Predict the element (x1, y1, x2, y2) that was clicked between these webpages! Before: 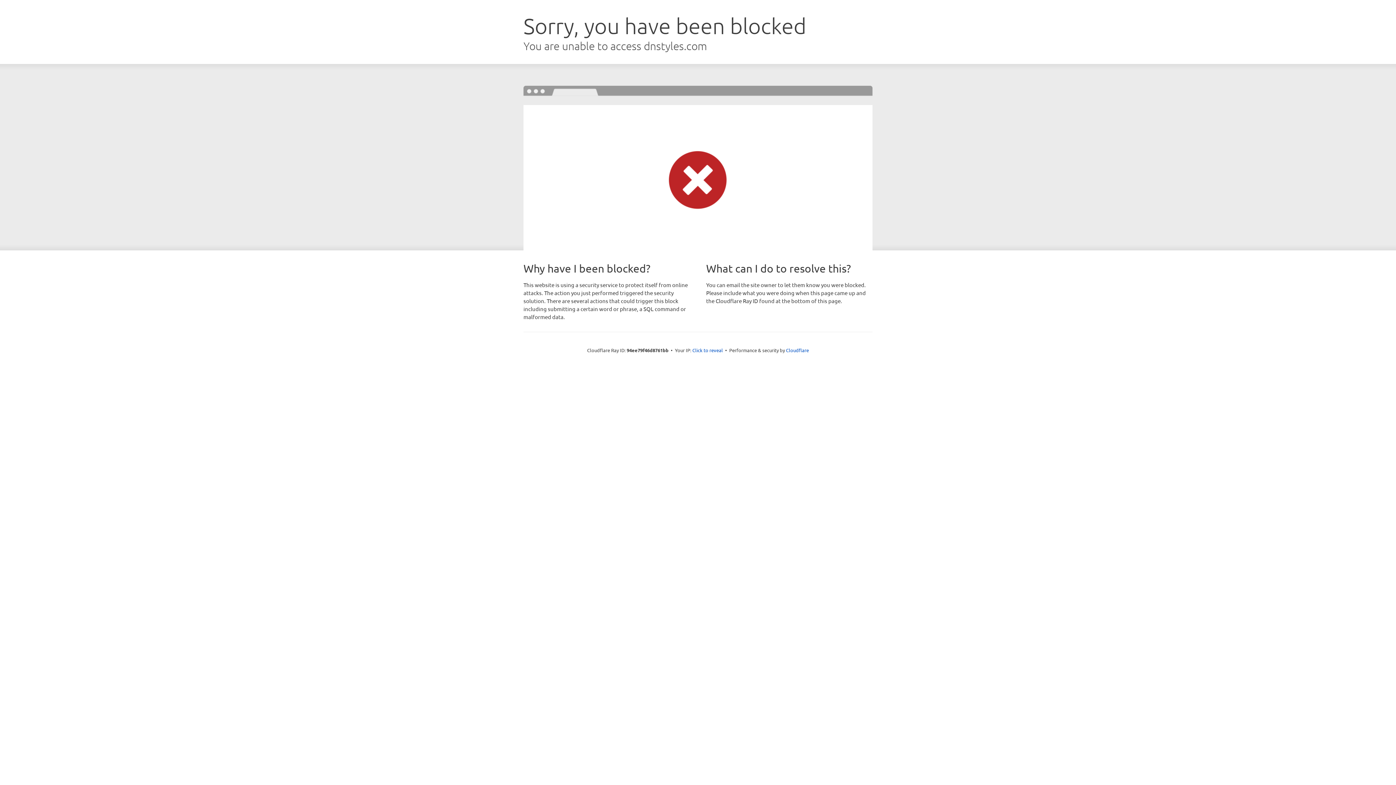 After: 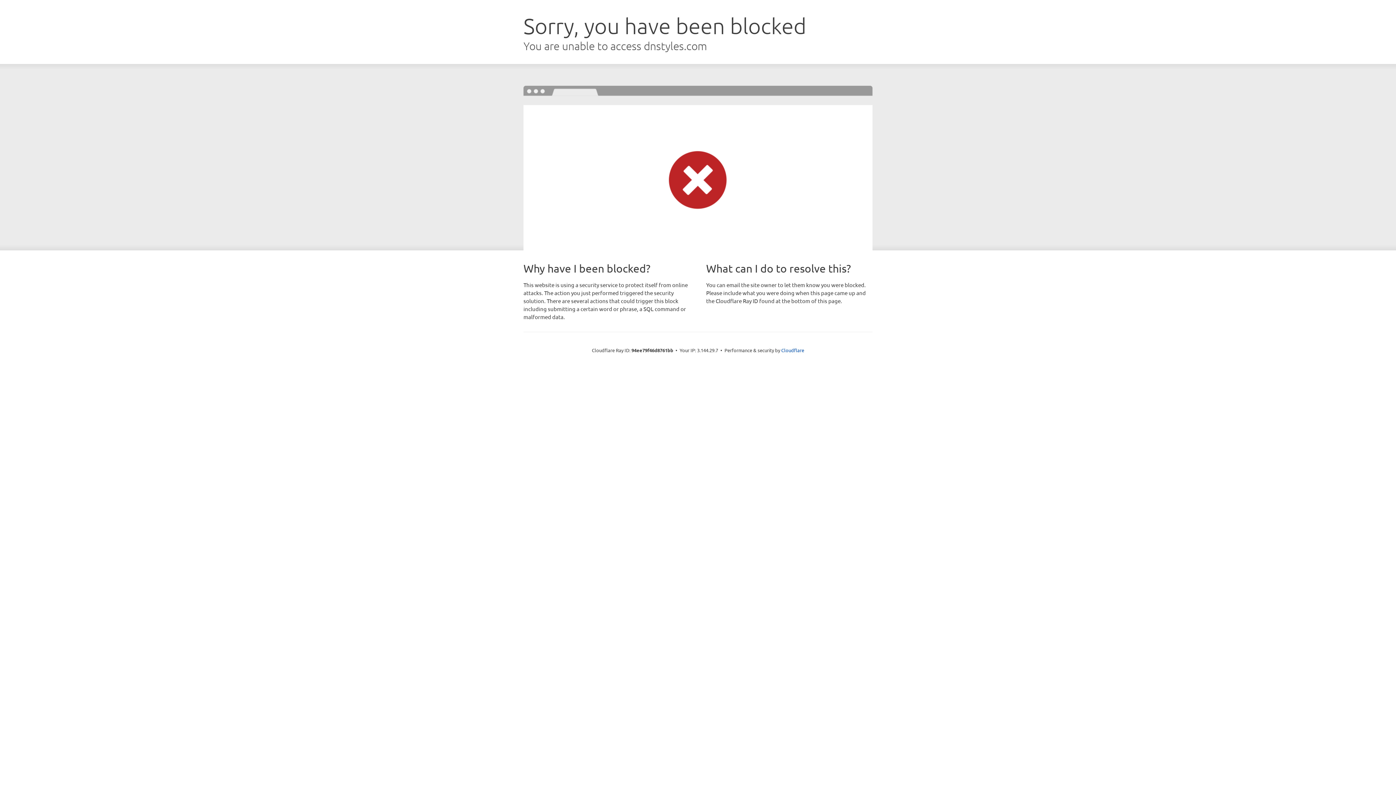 Action: label: Click to reveal bbox: (692, 346, 723, 353)